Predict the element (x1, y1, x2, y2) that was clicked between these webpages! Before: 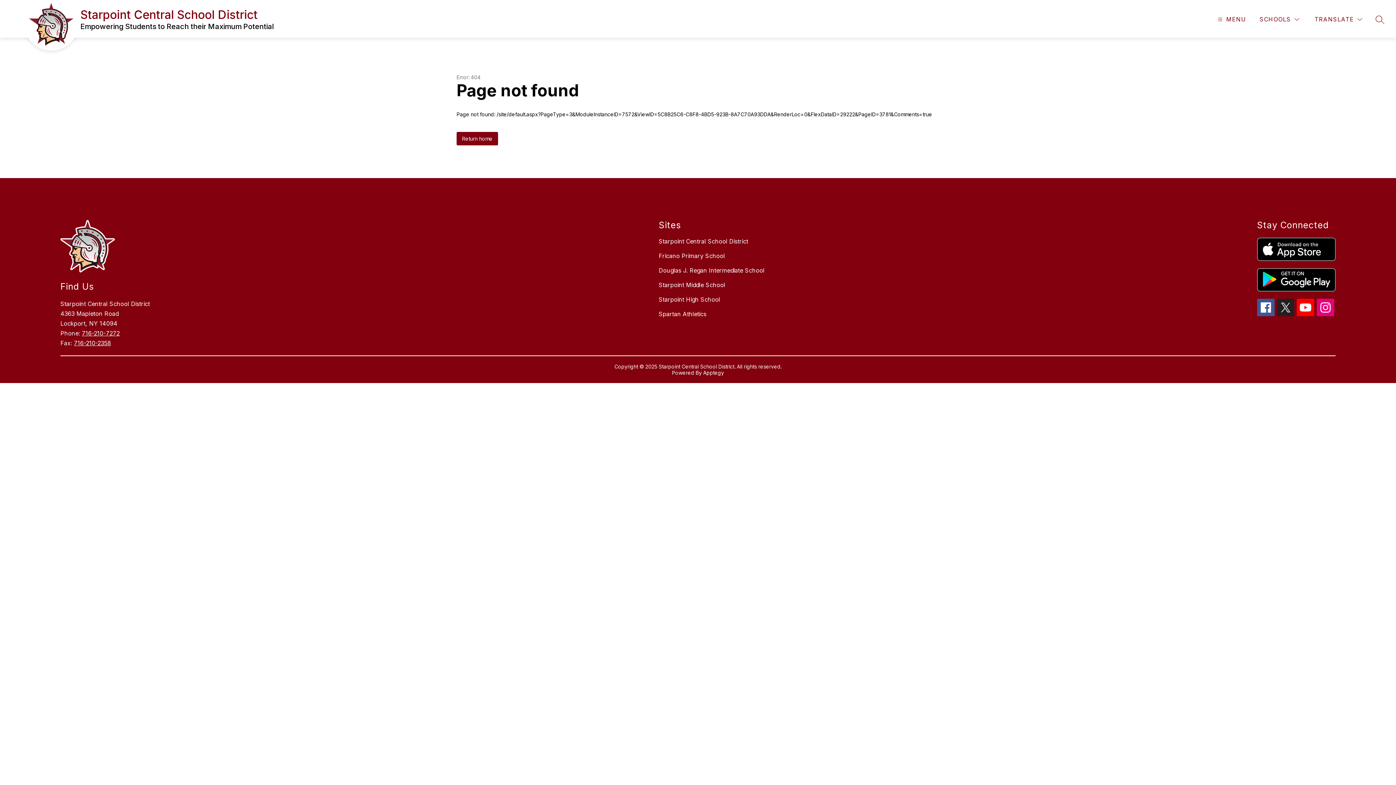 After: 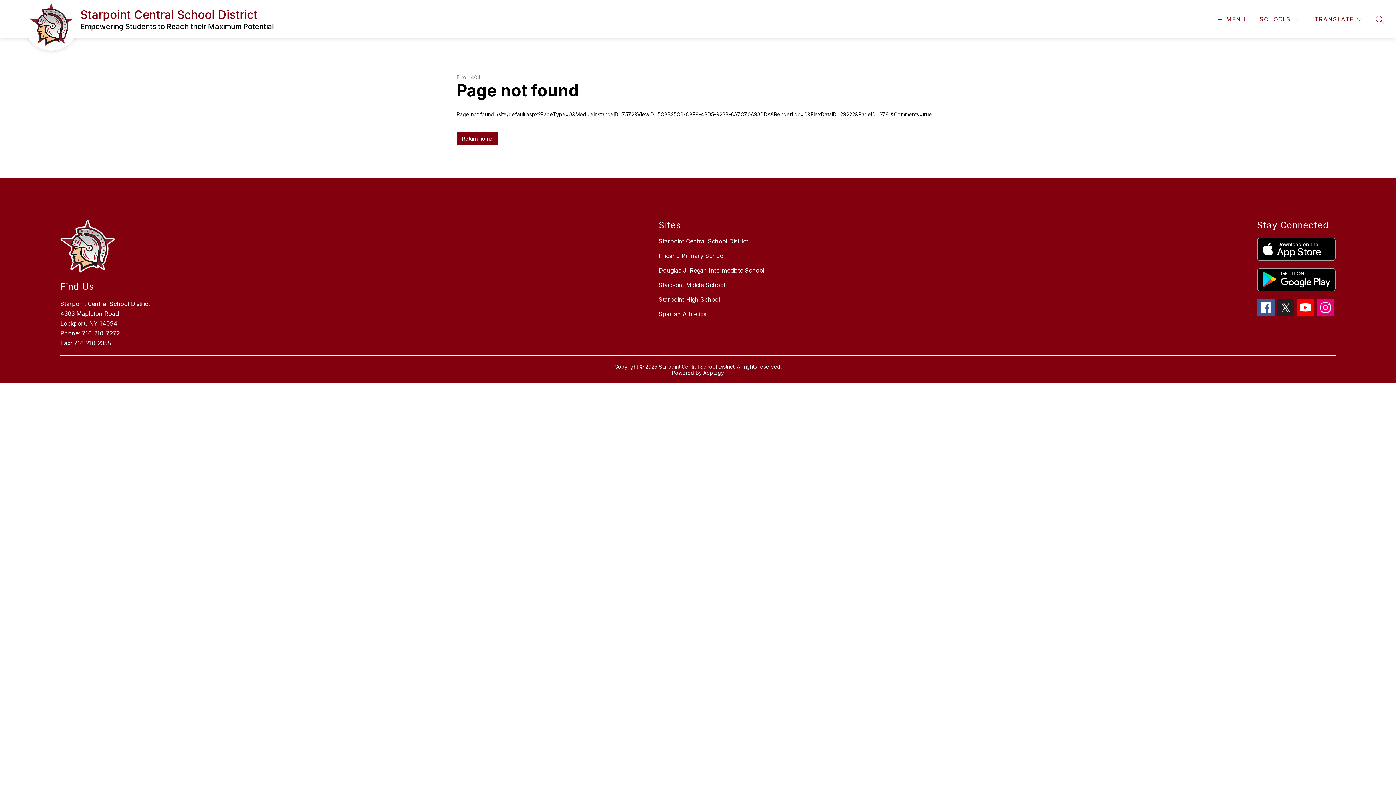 Action: bbox: (1277, 298, 1294, 316)